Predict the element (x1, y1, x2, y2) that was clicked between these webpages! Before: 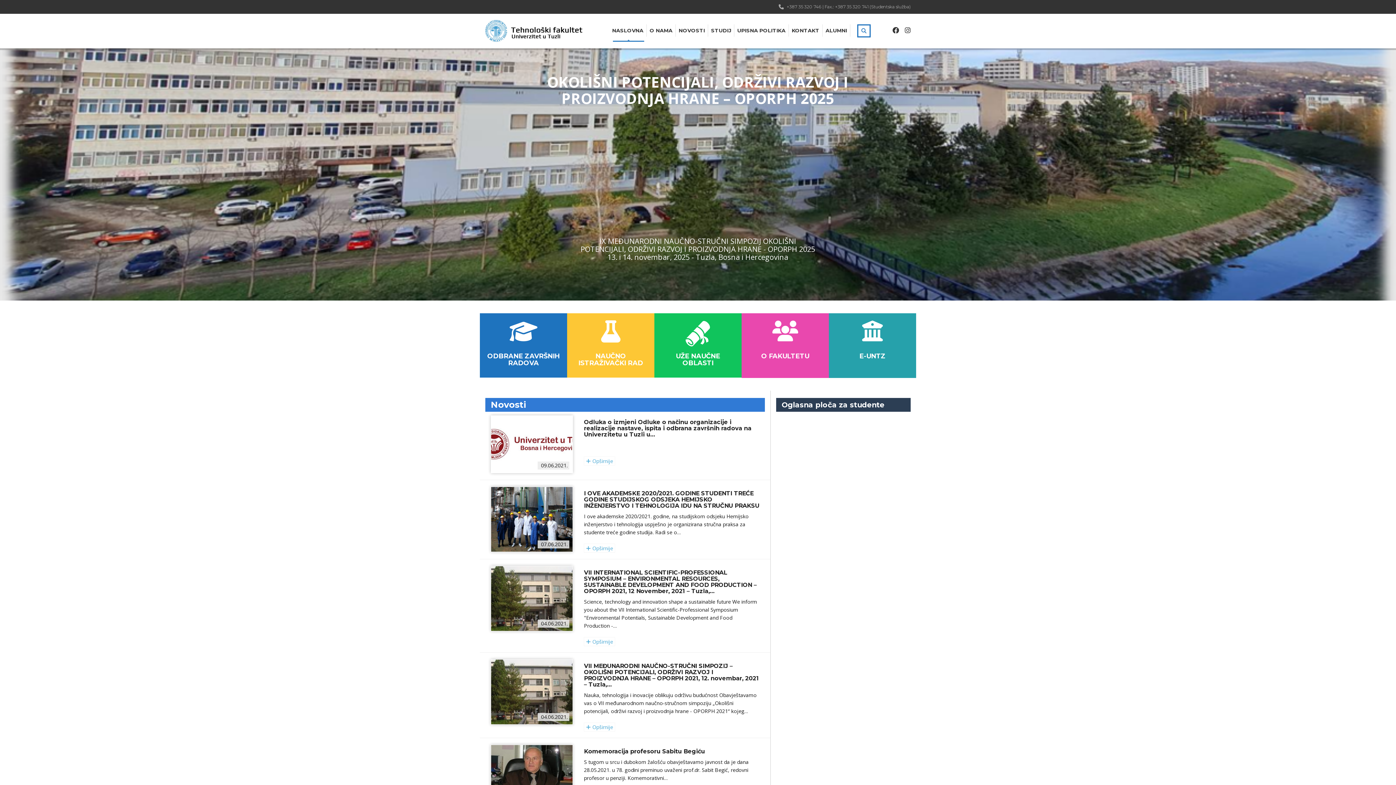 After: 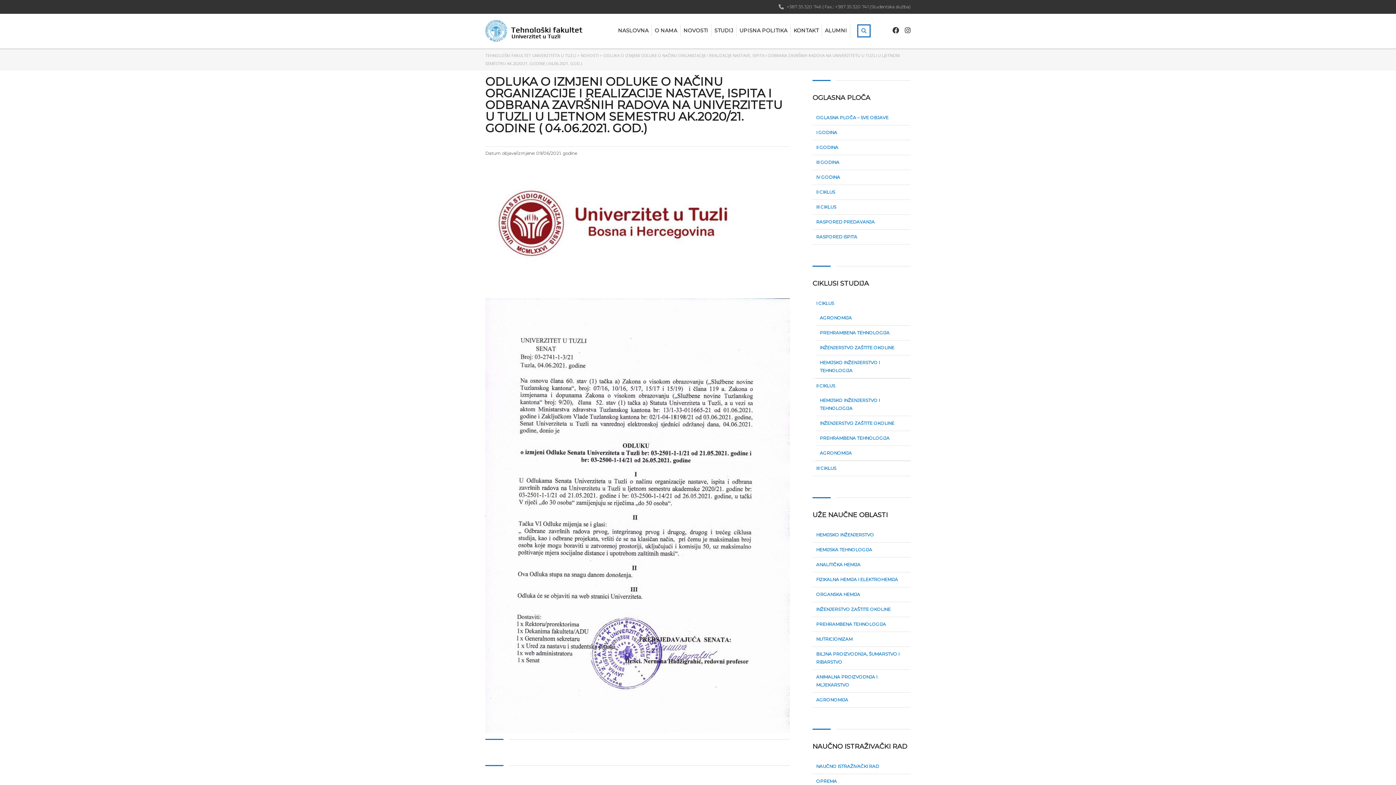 Action: bbox: (584, 415, 759, 441) label: Odluka o izmjeni Odluke o načinu organizacije i realizacije nastave, ispita i odbrana završnih radova na Univerzitetu u Tuzli u…